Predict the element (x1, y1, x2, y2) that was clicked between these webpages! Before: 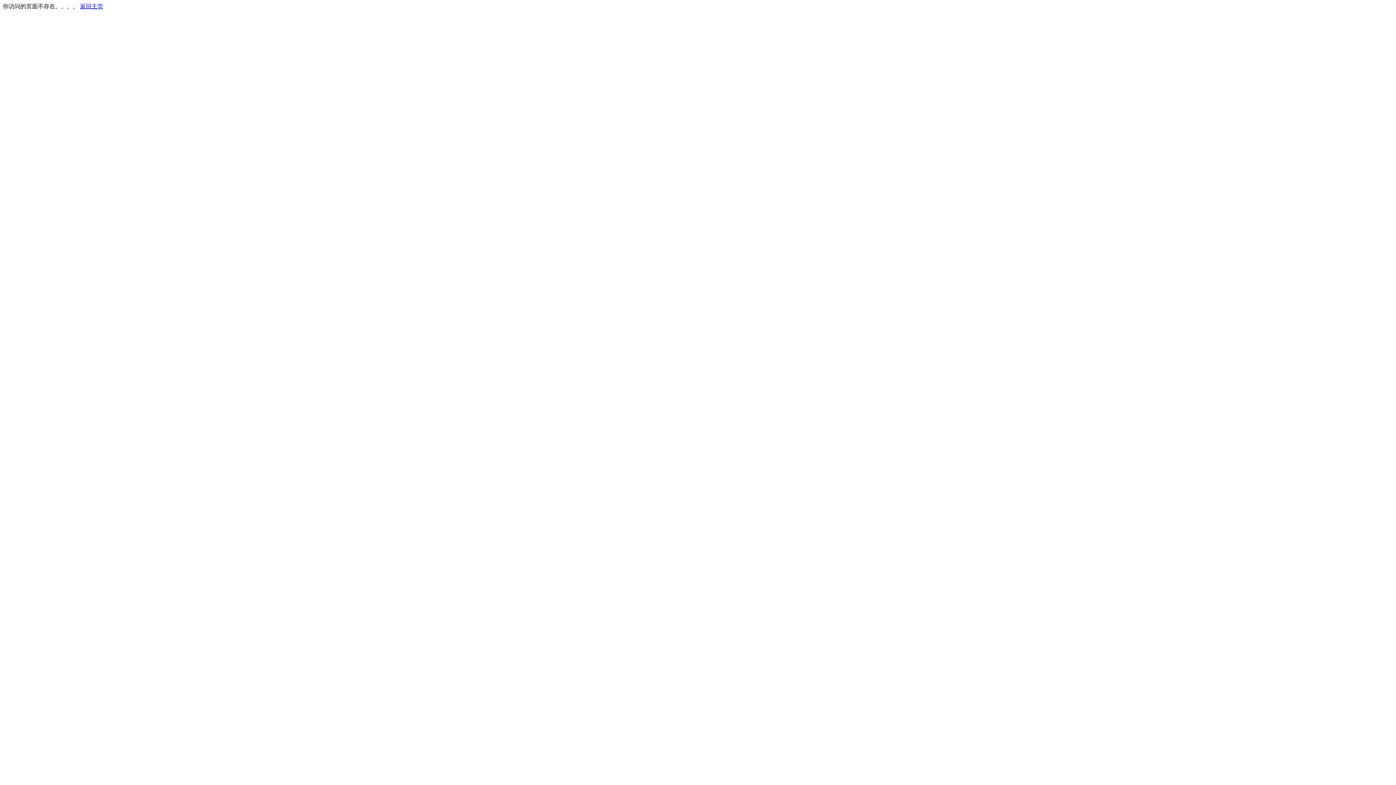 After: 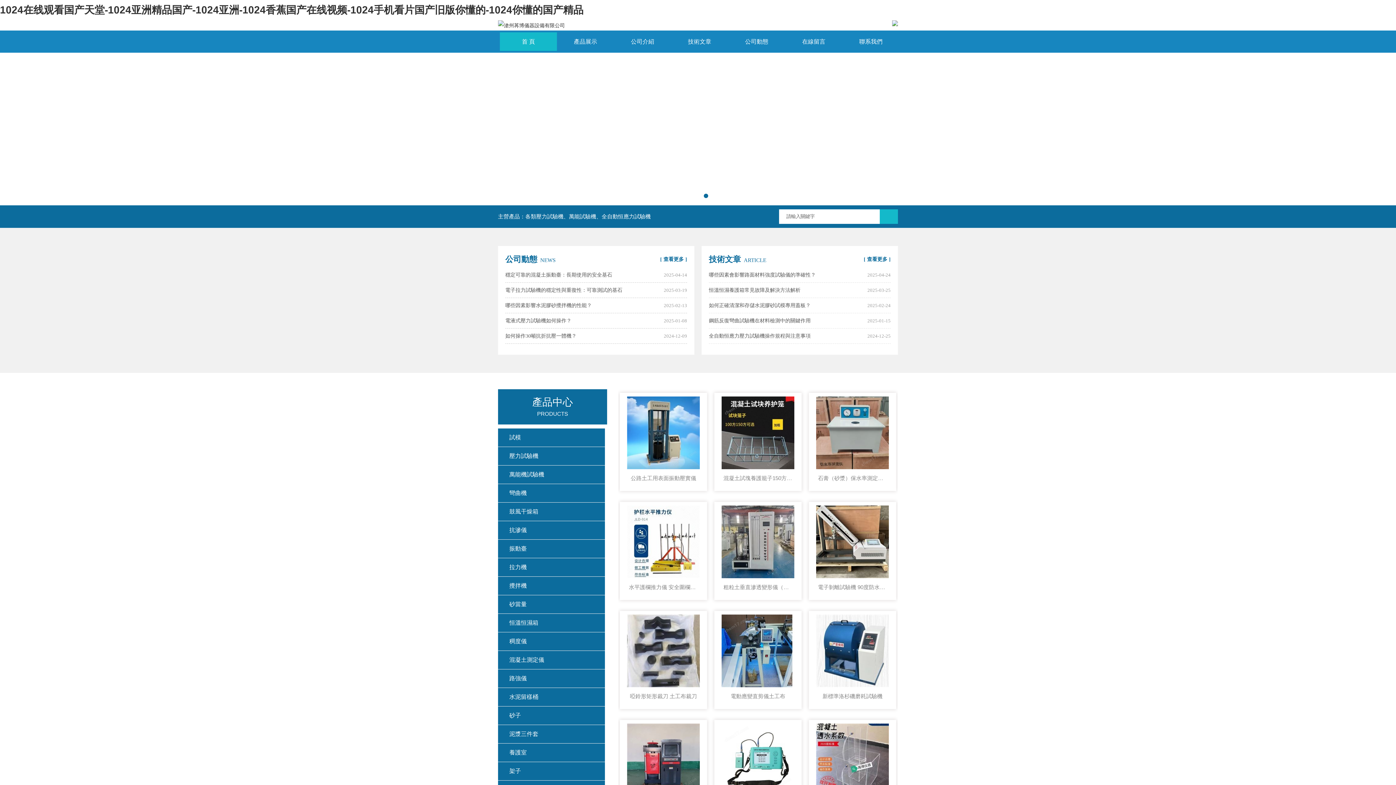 Action: bbox: (80, 3, 103, 9) label: 返回主页